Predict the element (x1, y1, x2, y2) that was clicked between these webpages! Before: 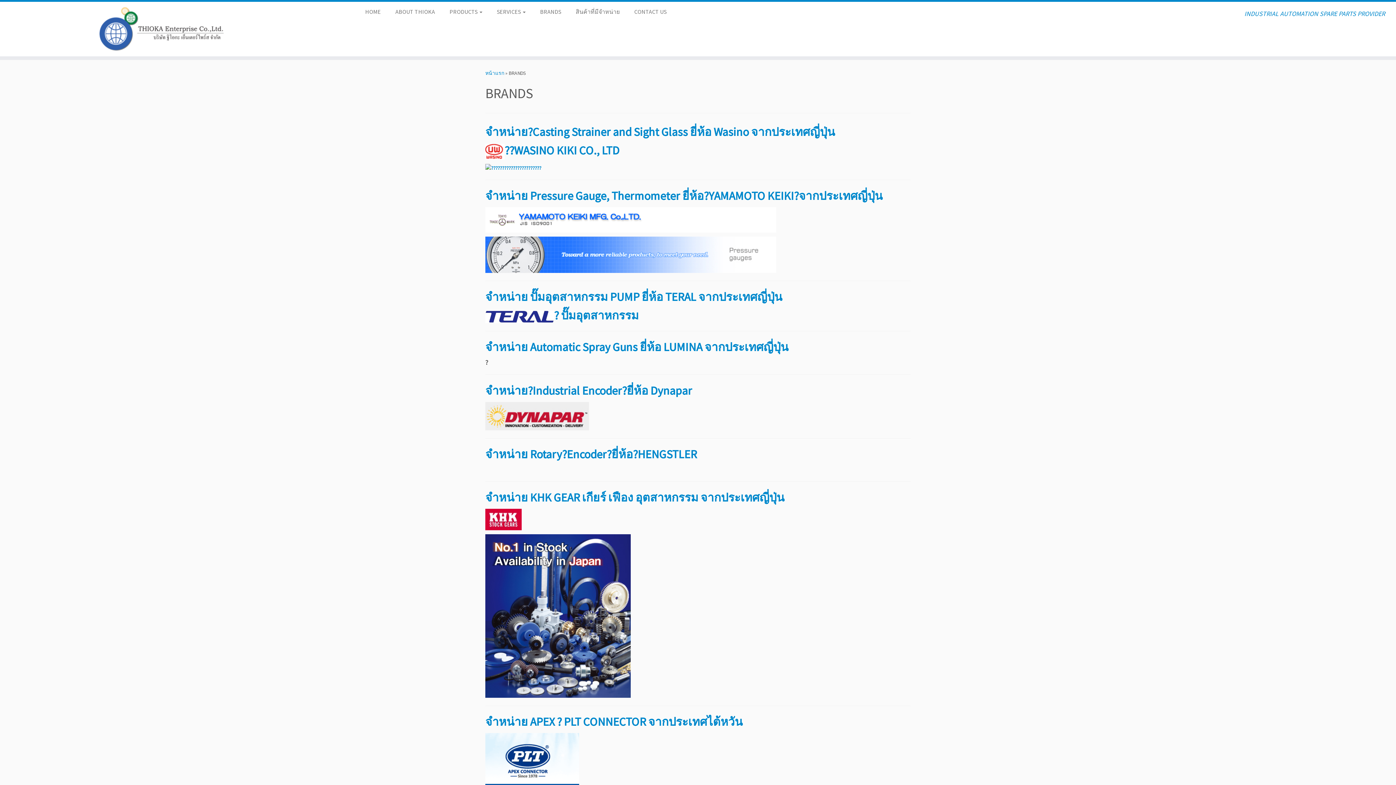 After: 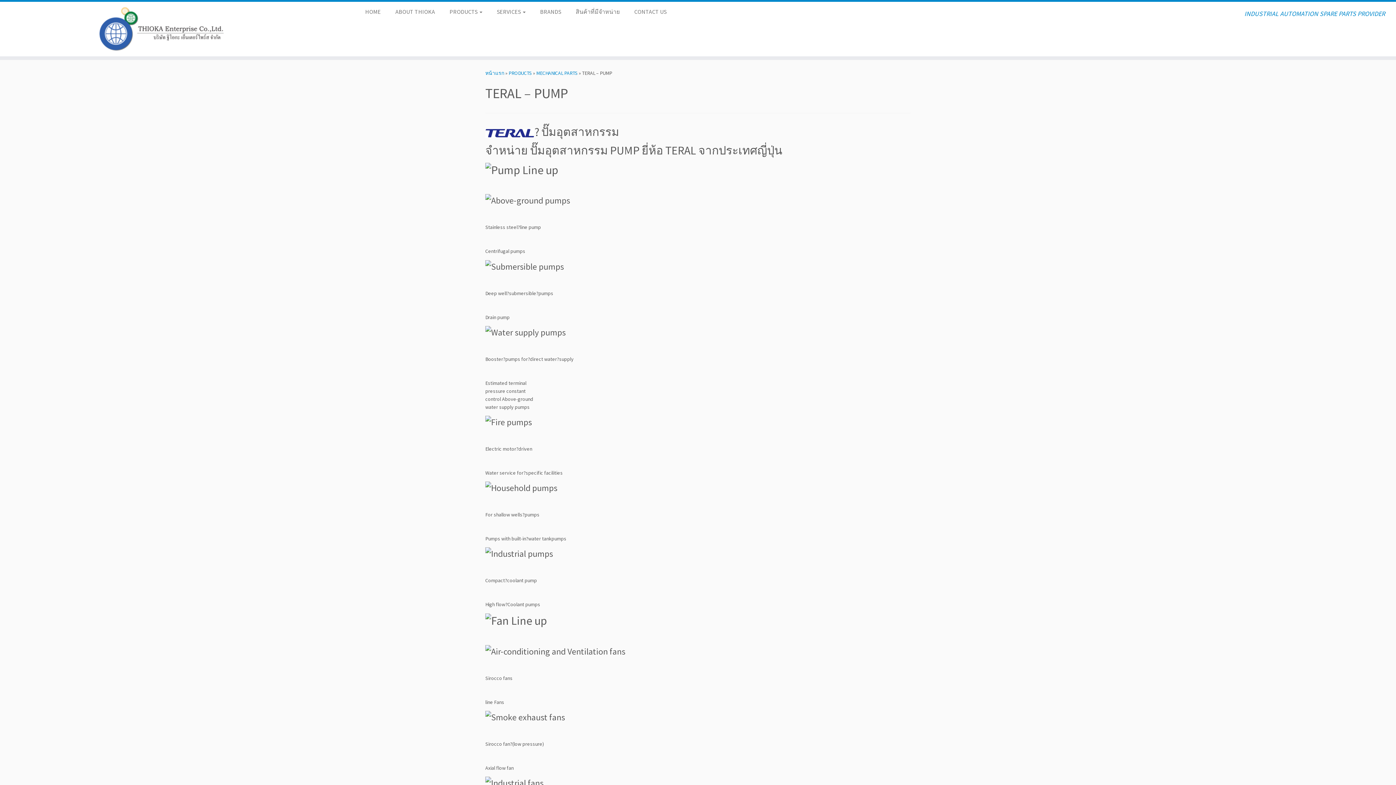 Action: bbox: (485, 308, 638, 323) label: ? ปั๊มอุตสาหกรรม